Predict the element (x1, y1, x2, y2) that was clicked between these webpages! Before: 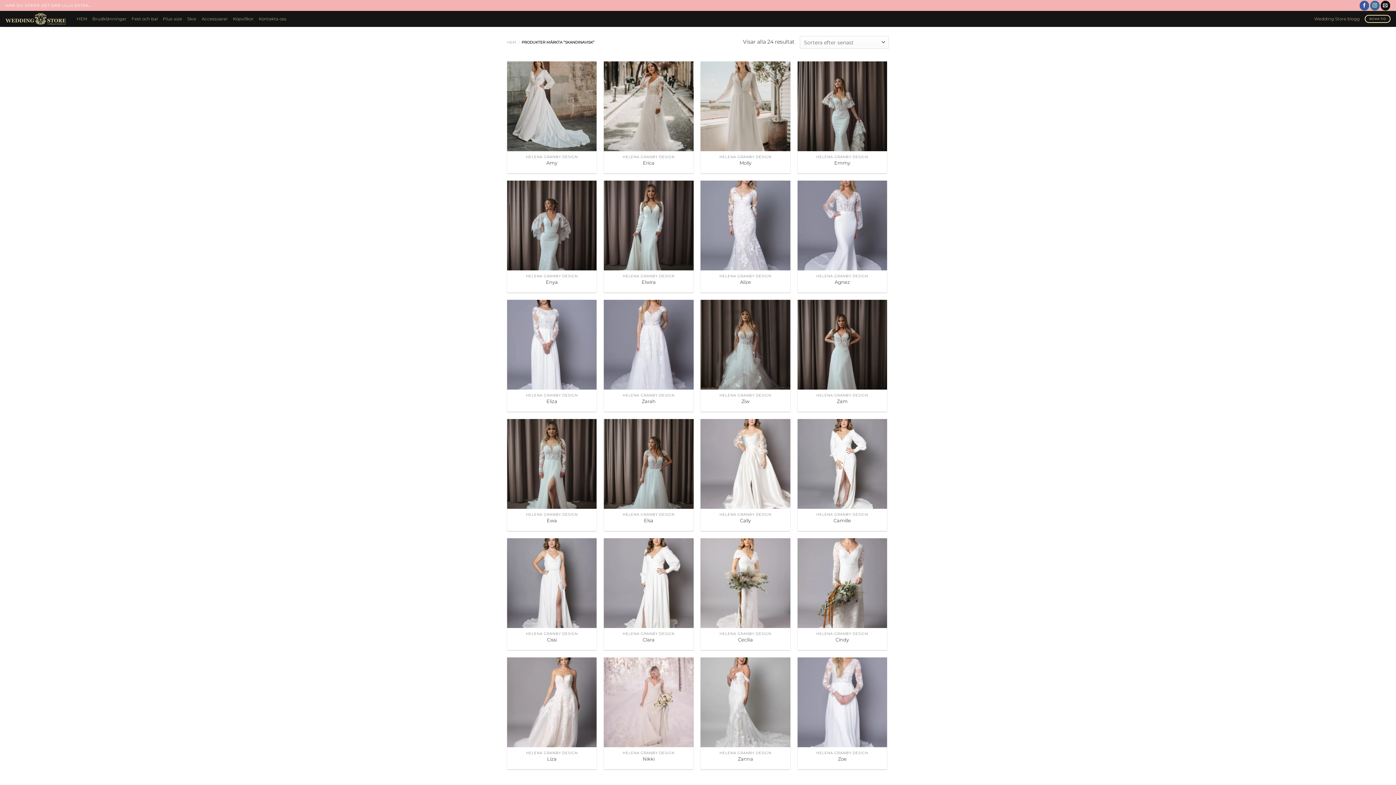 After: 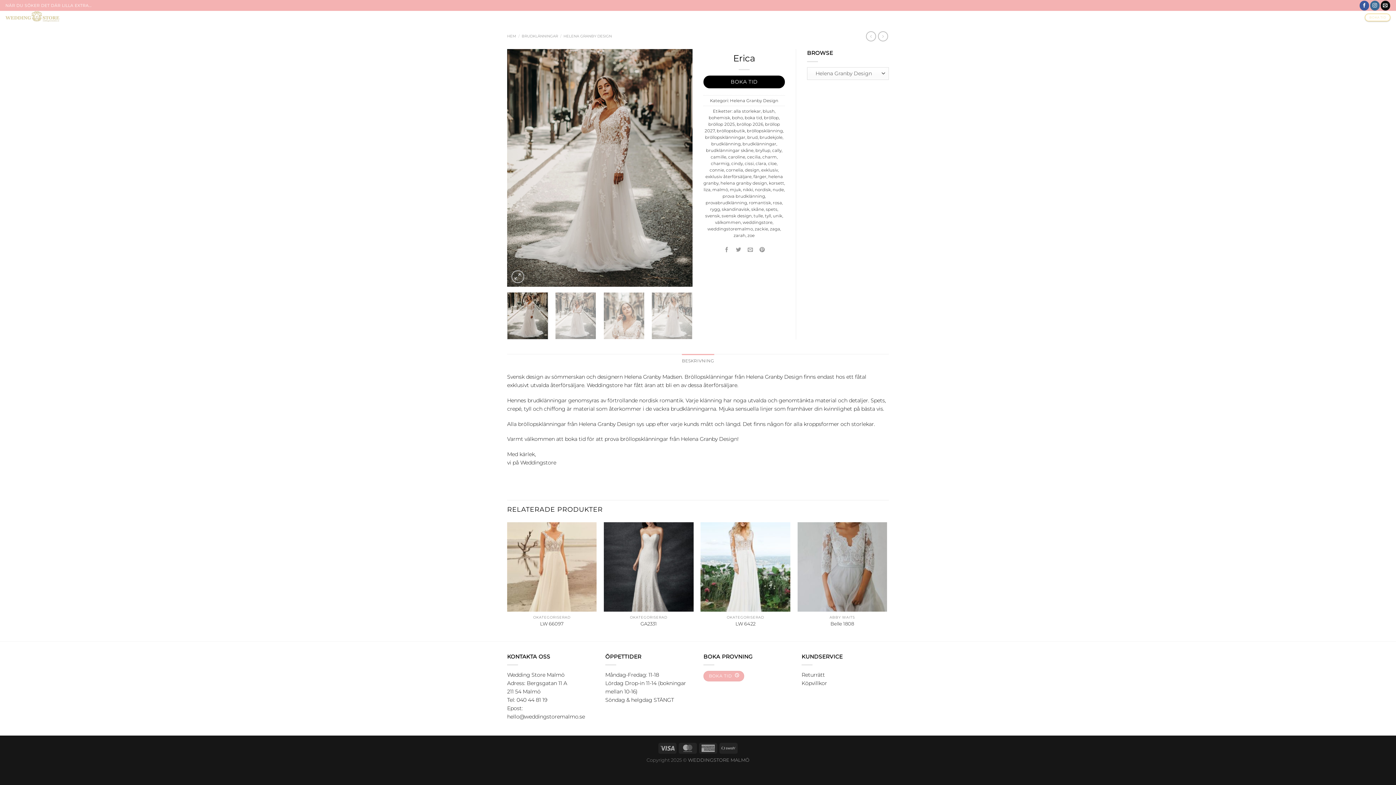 Action: label: Erica bbox: (643, 159, 654, 165)